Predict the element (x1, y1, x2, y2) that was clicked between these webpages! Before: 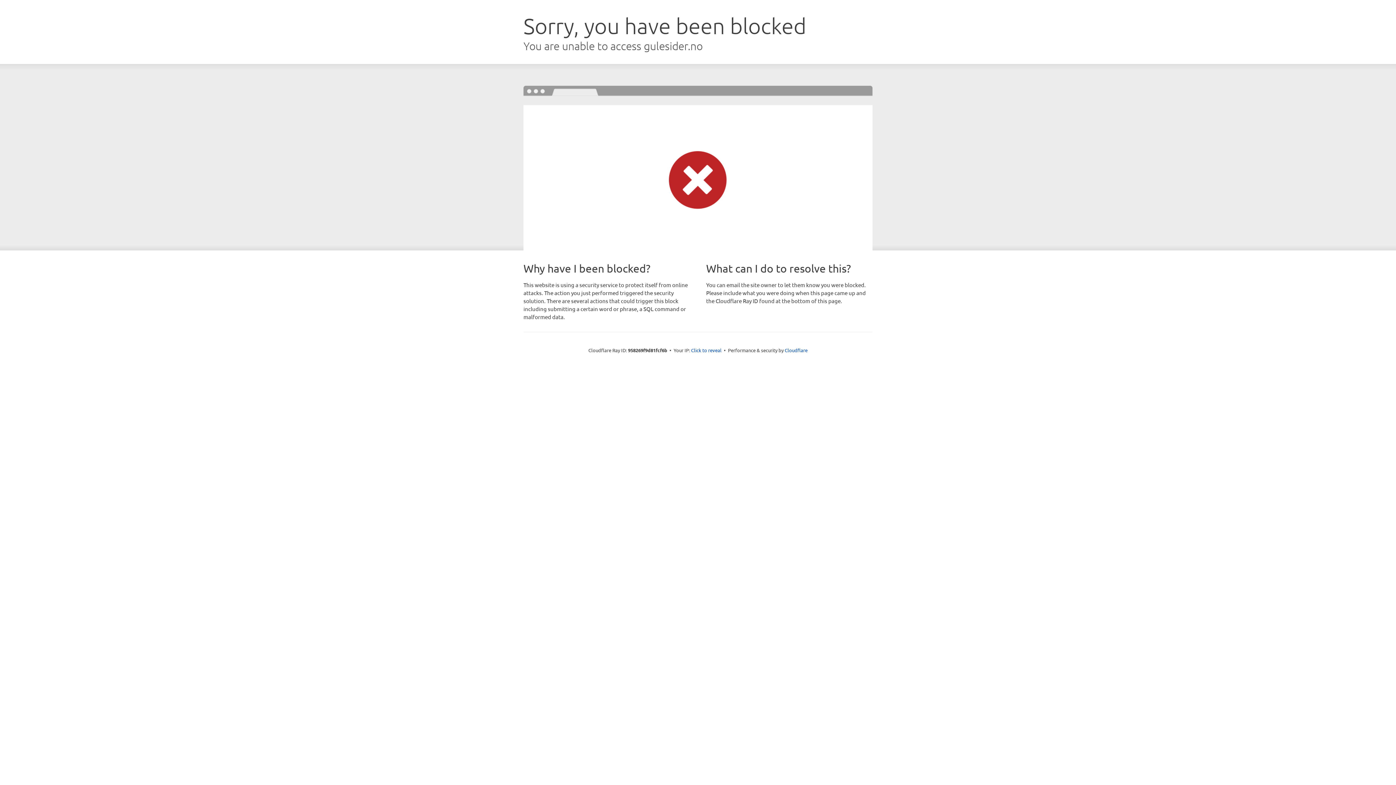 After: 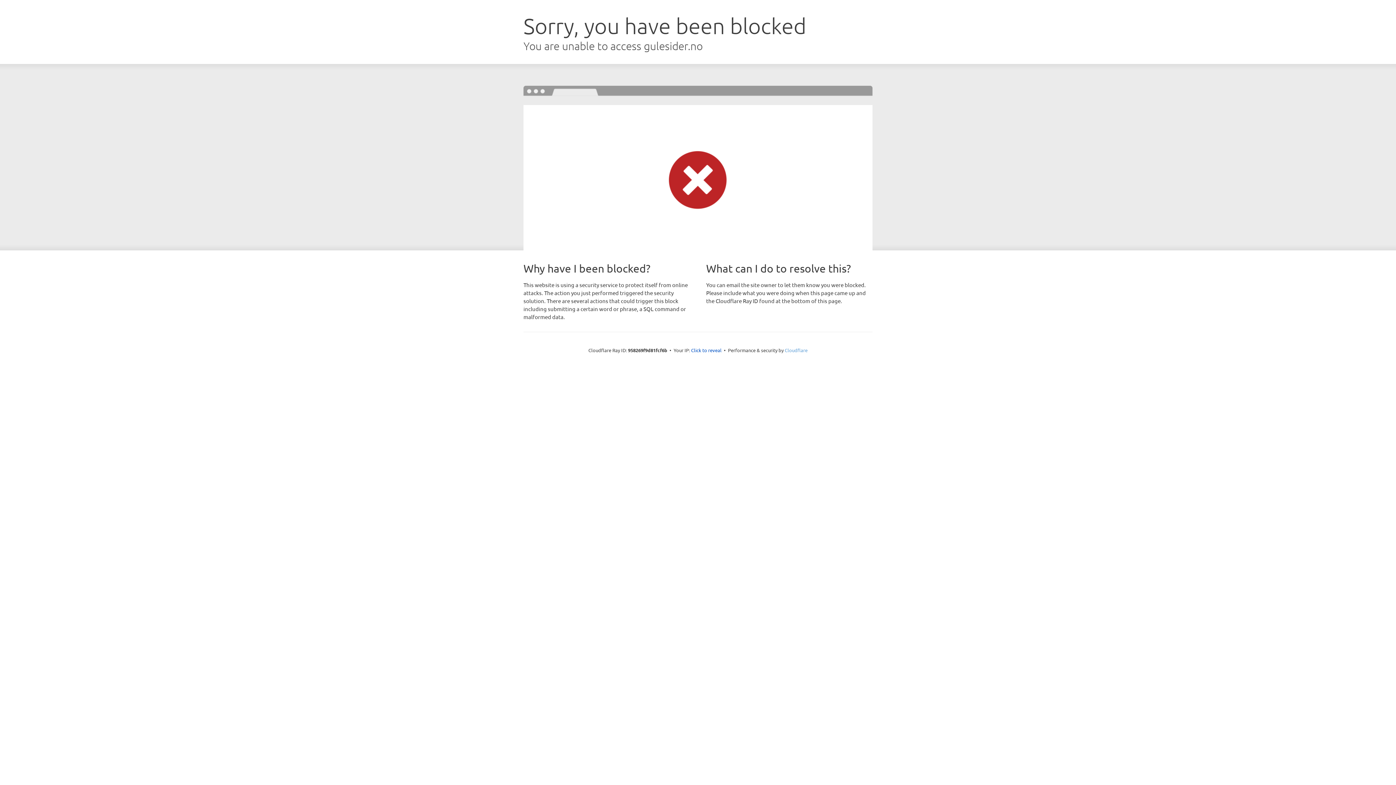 Action: label: Cloudflare bbox: (784, 347, 807, 353)